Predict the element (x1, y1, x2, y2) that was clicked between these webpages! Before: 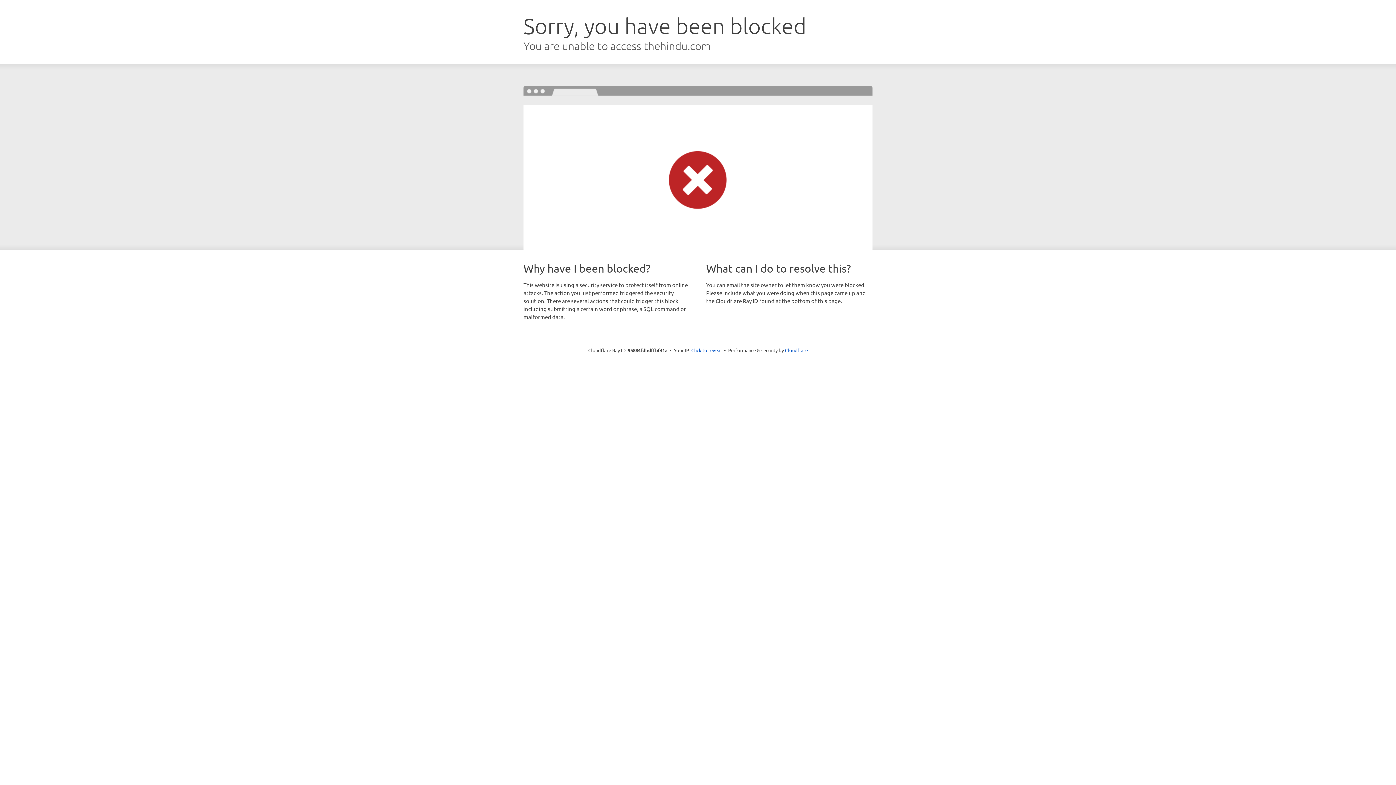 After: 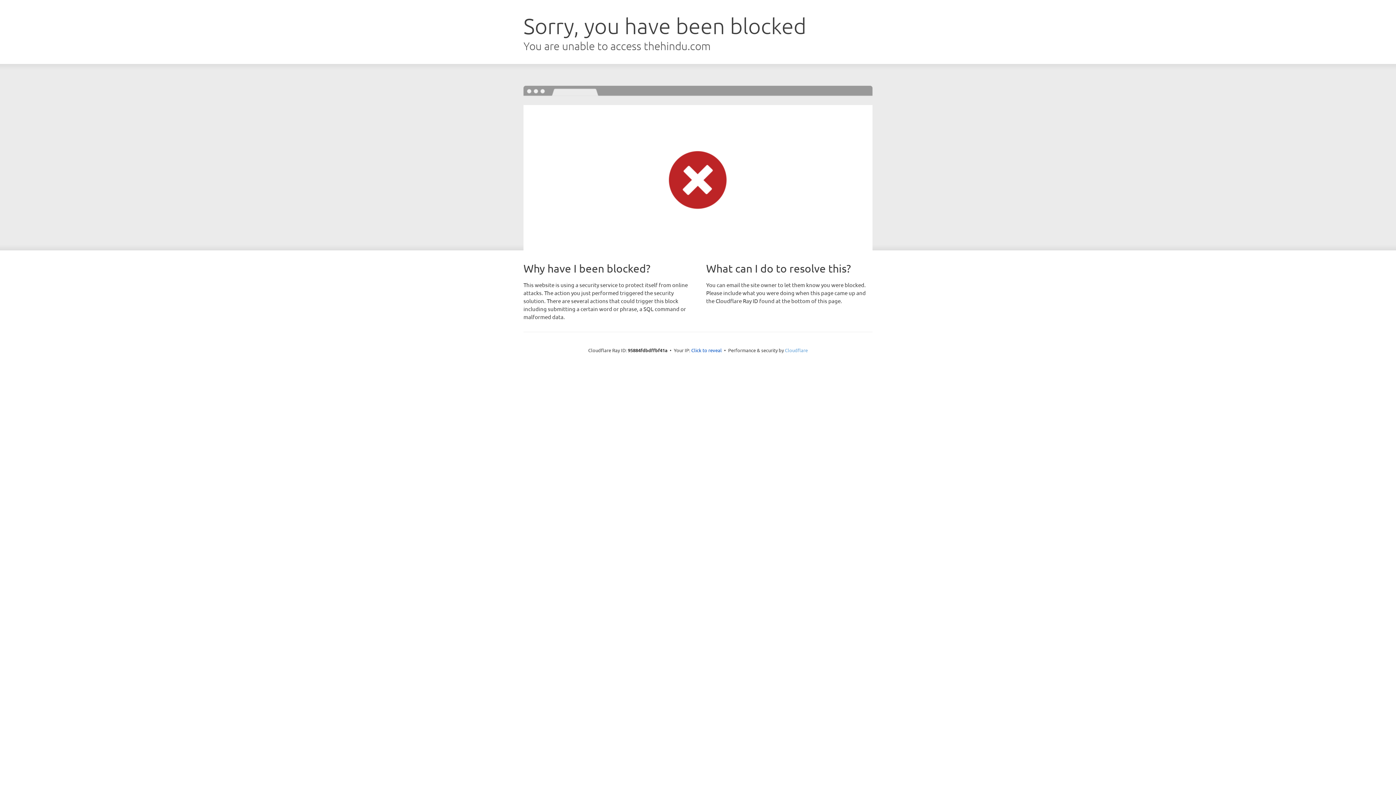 Action: bbox: (785, 347, 808, 353) label: Cloudflare